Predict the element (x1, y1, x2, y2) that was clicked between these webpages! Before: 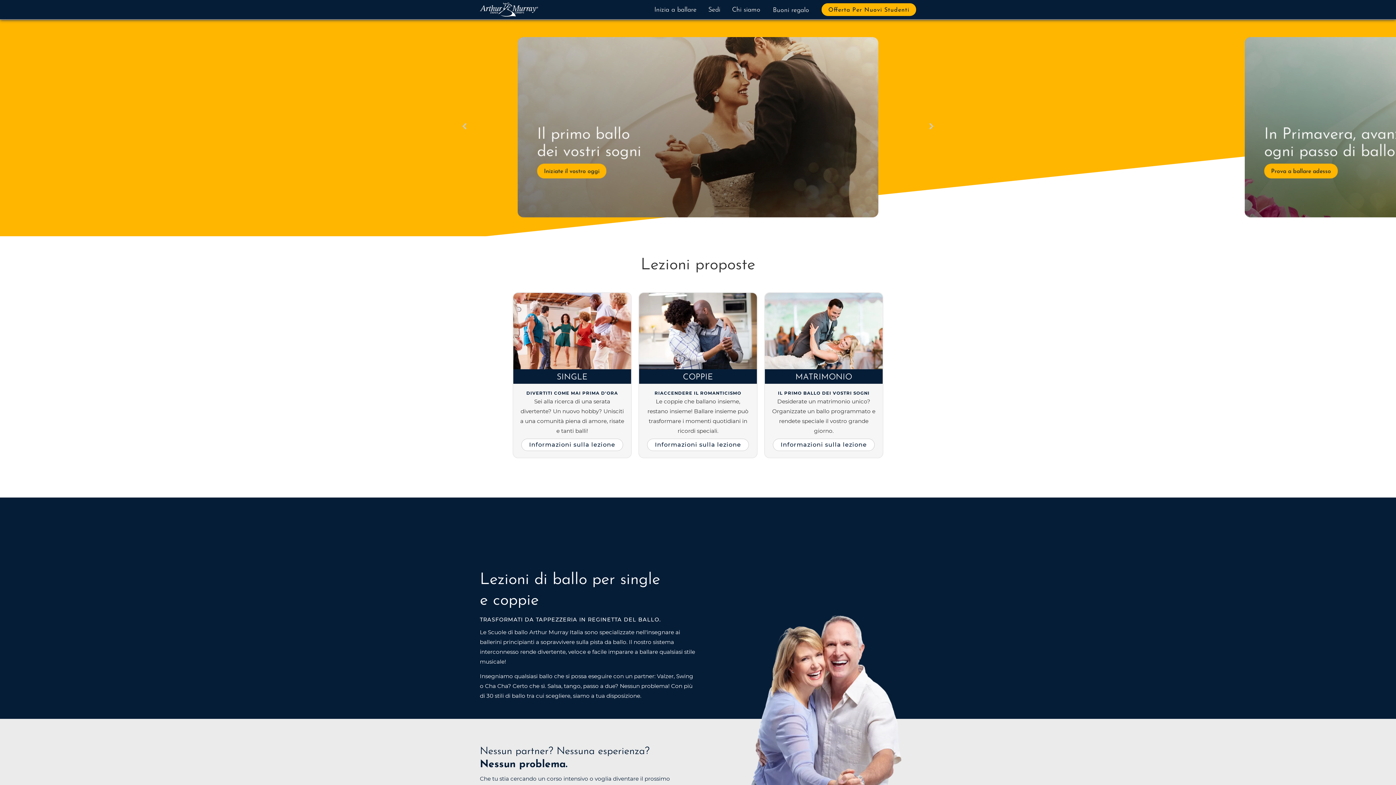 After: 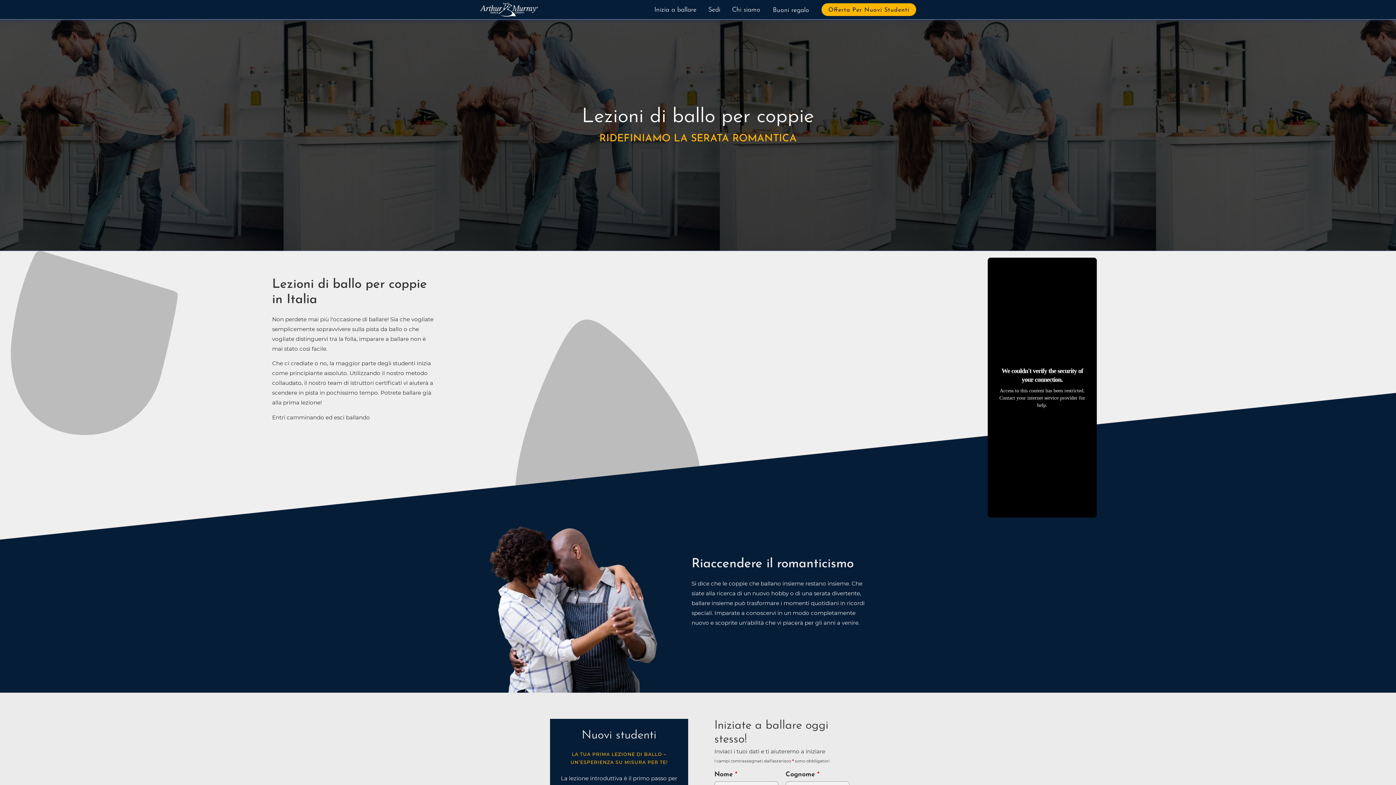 Action: label: Informazioni sulla lezione bbox: (647, 438, 749, 451)